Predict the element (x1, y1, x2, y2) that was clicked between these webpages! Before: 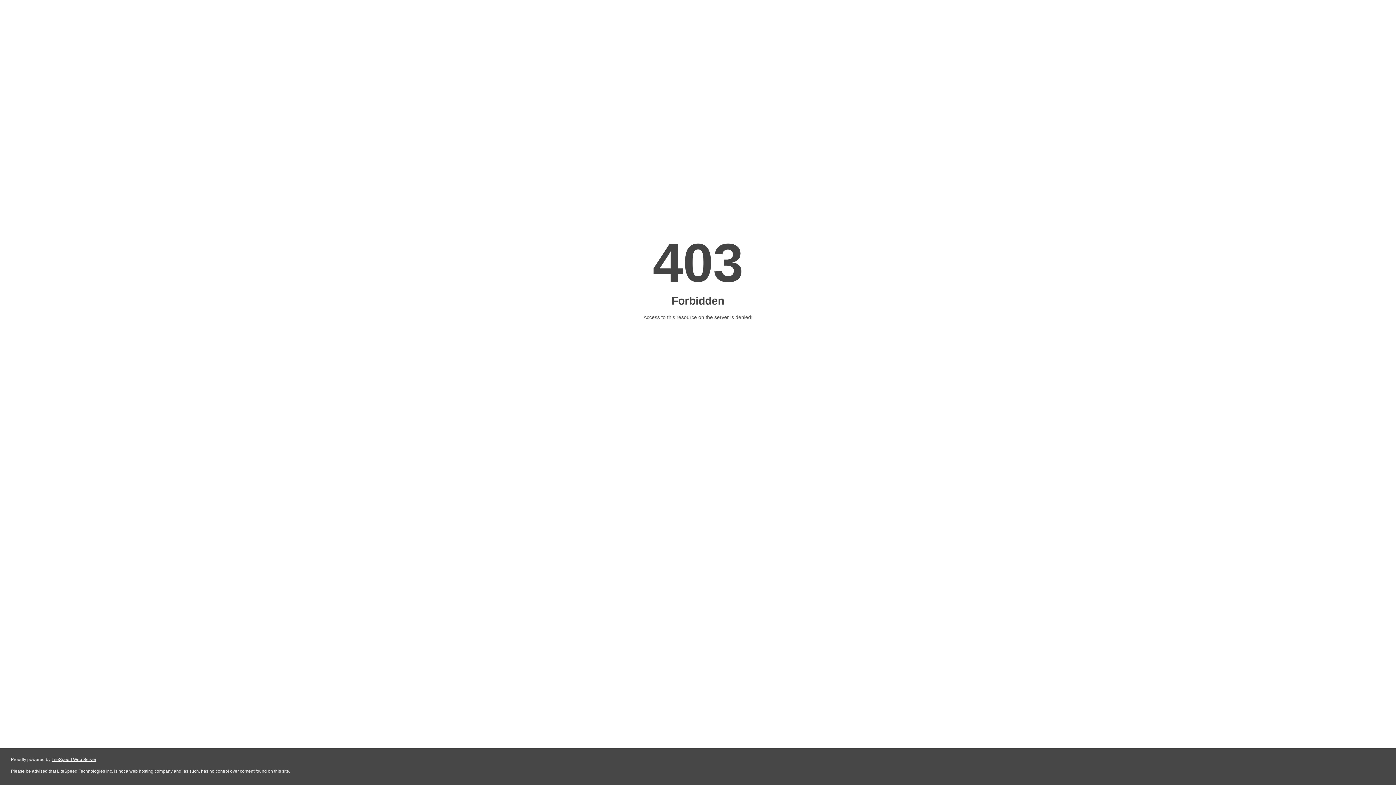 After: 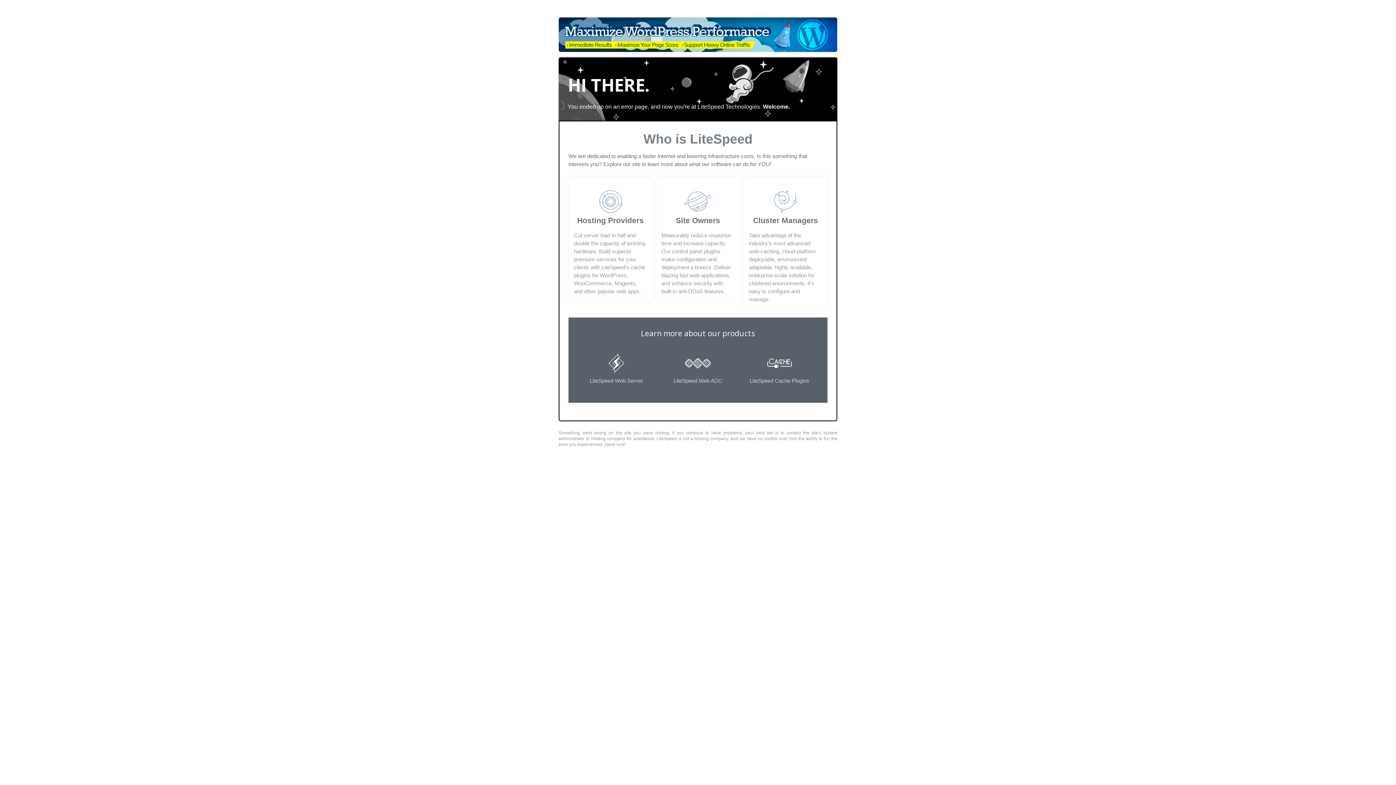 Action: label: LiteSpeed Web Server bbox: (51, 757, 96, 762)